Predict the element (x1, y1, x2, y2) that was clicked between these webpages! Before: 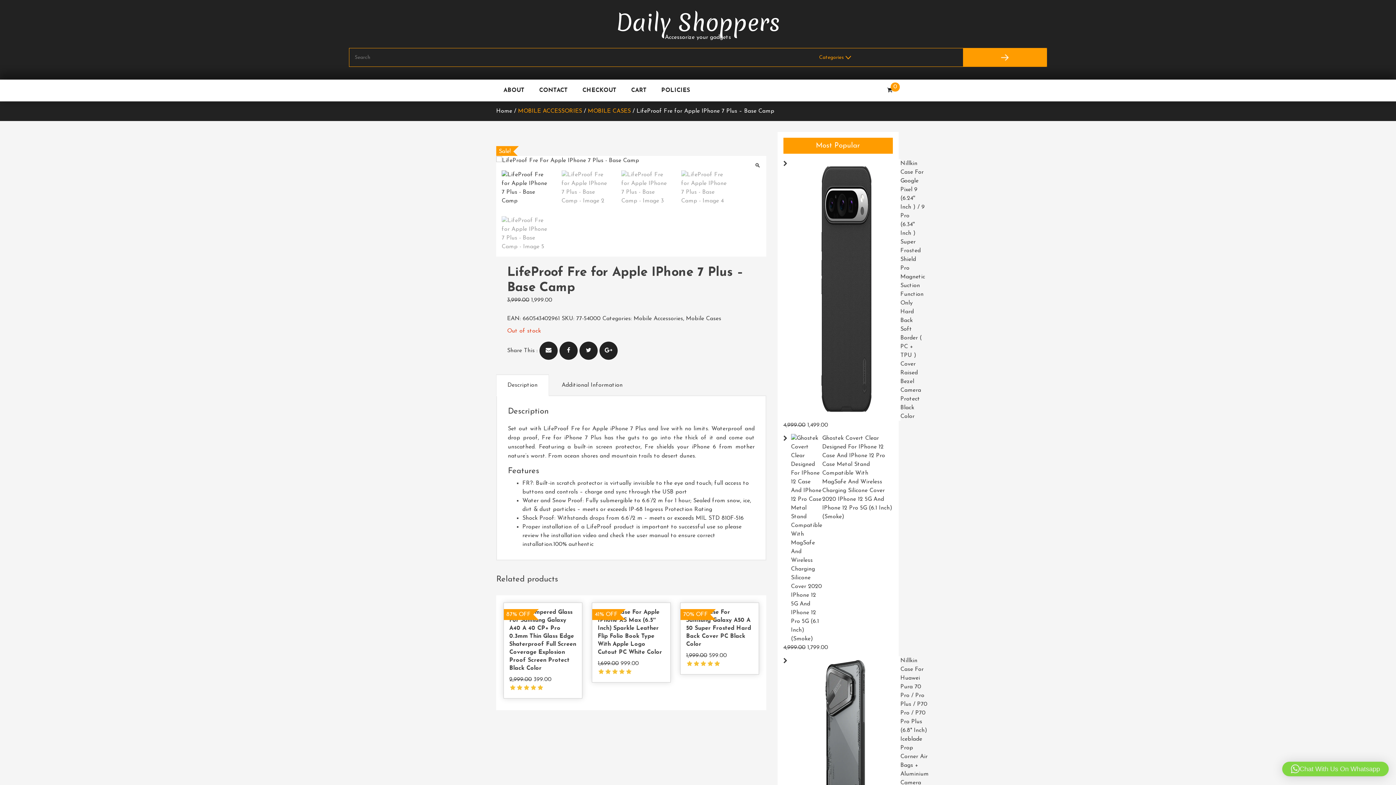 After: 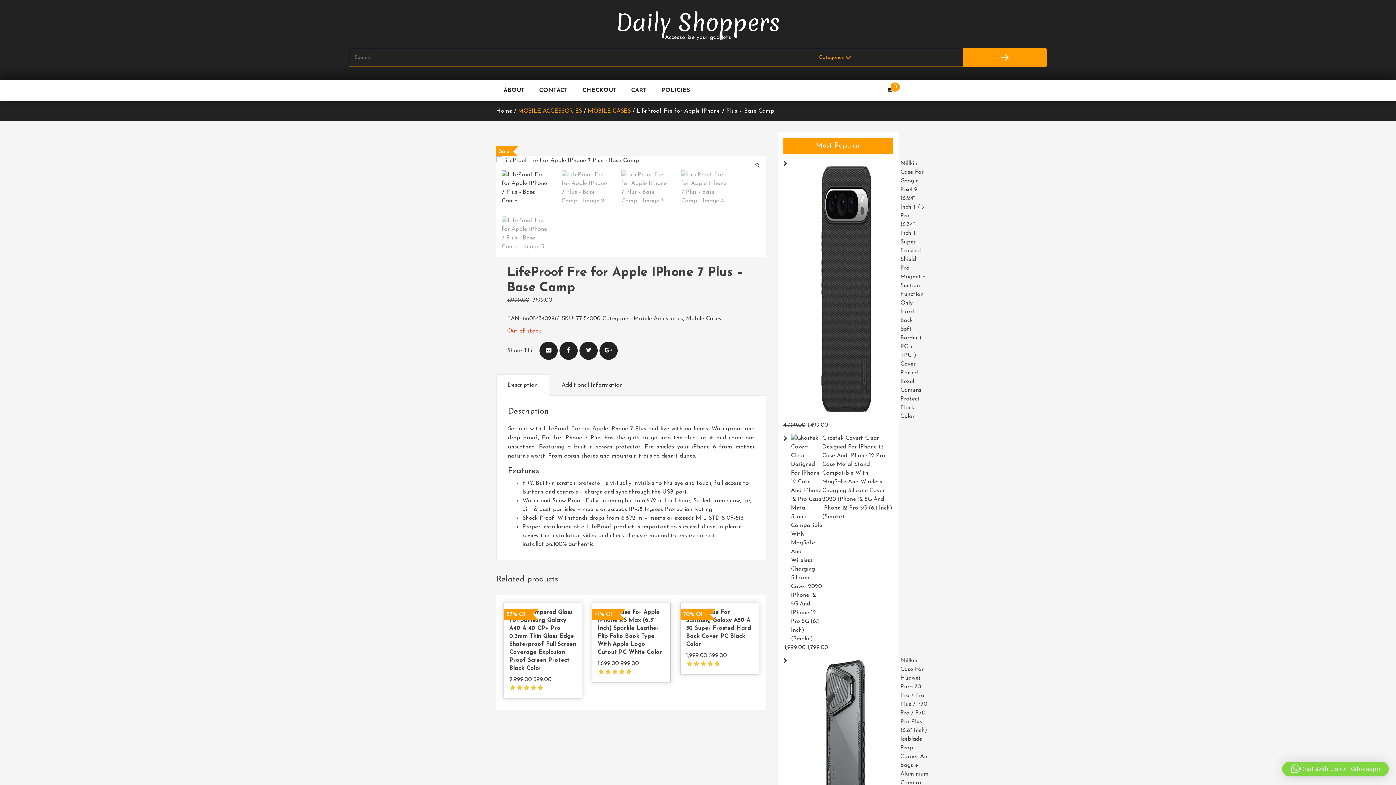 Action: label: Description bbox: (507, 375, 537, 395)